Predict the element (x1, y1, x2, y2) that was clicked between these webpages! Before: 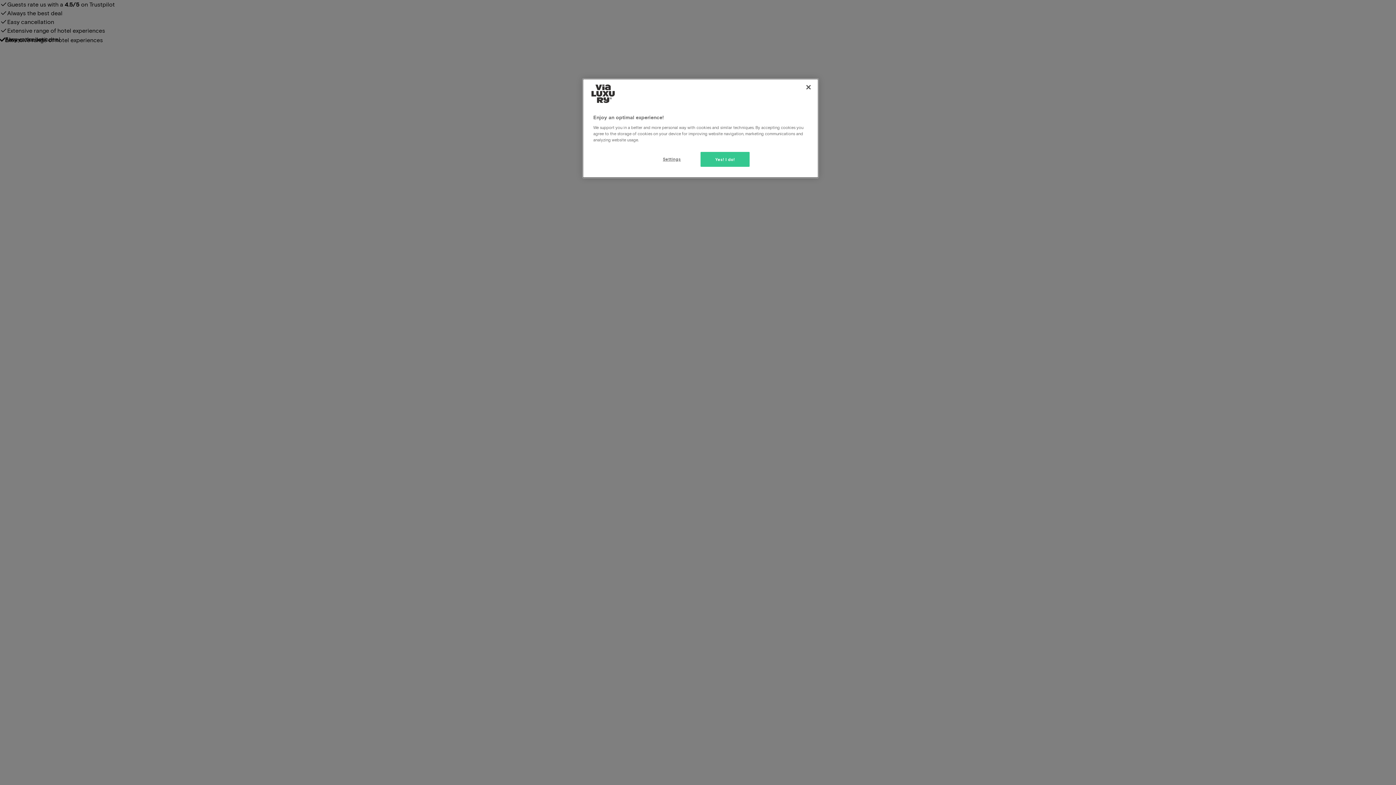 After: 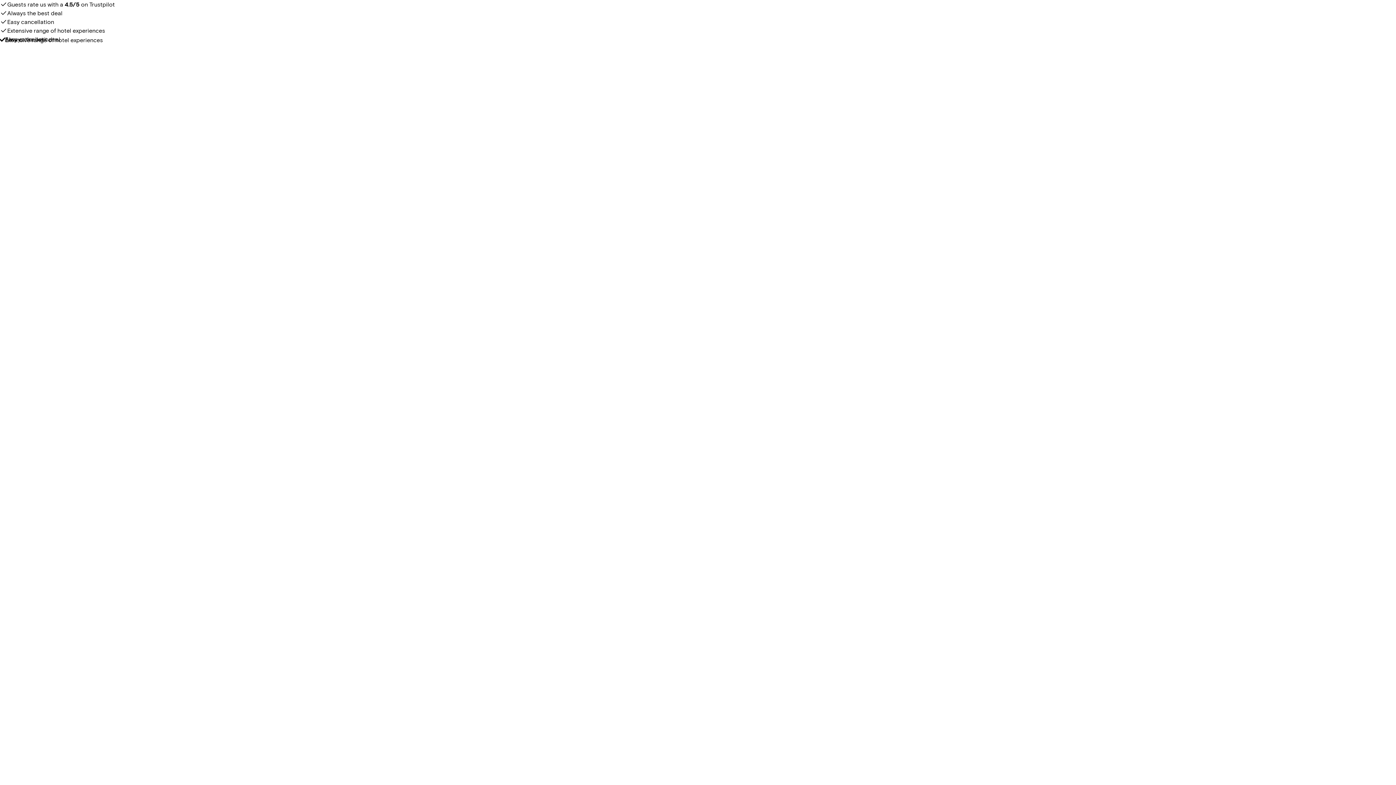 Action: label: Yes! I do! bbox: (700, 152, 749, 166)